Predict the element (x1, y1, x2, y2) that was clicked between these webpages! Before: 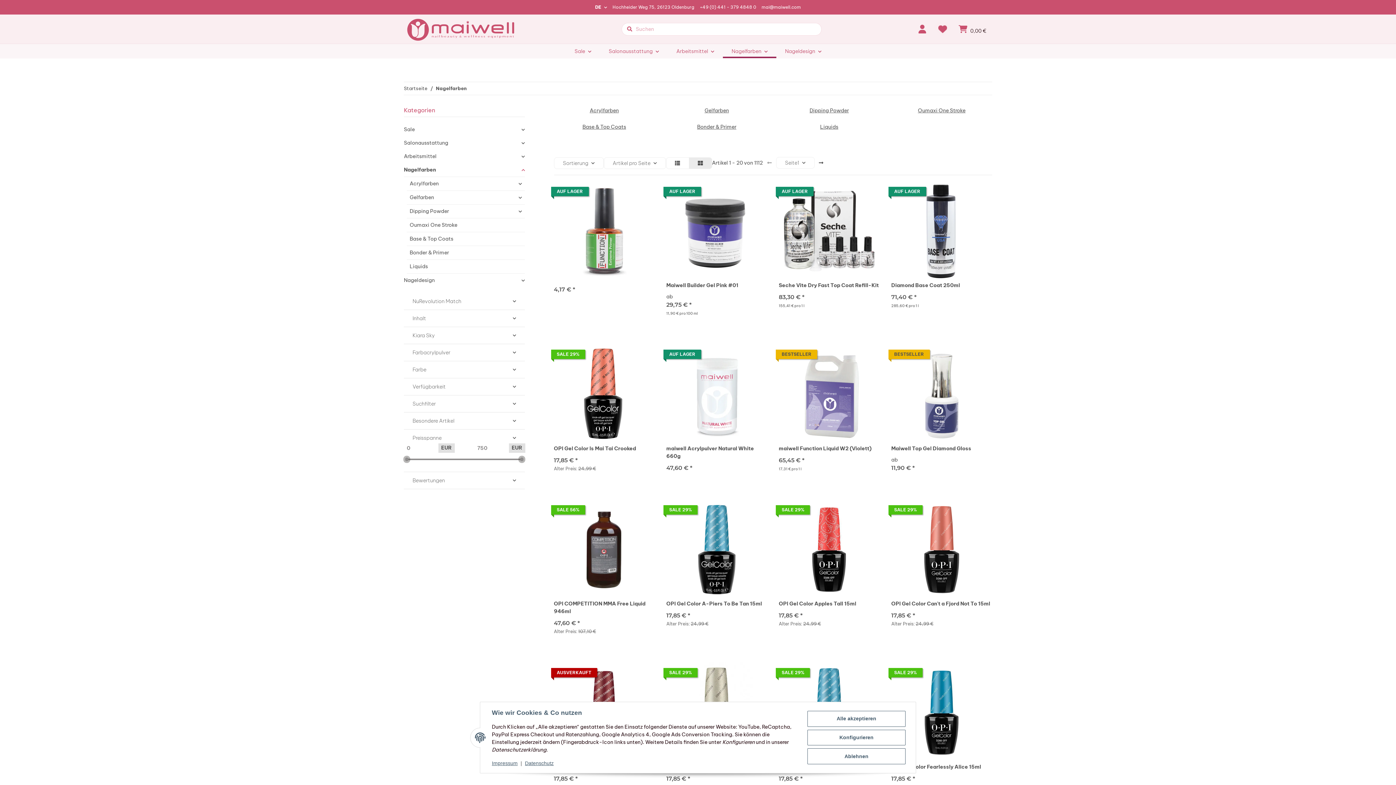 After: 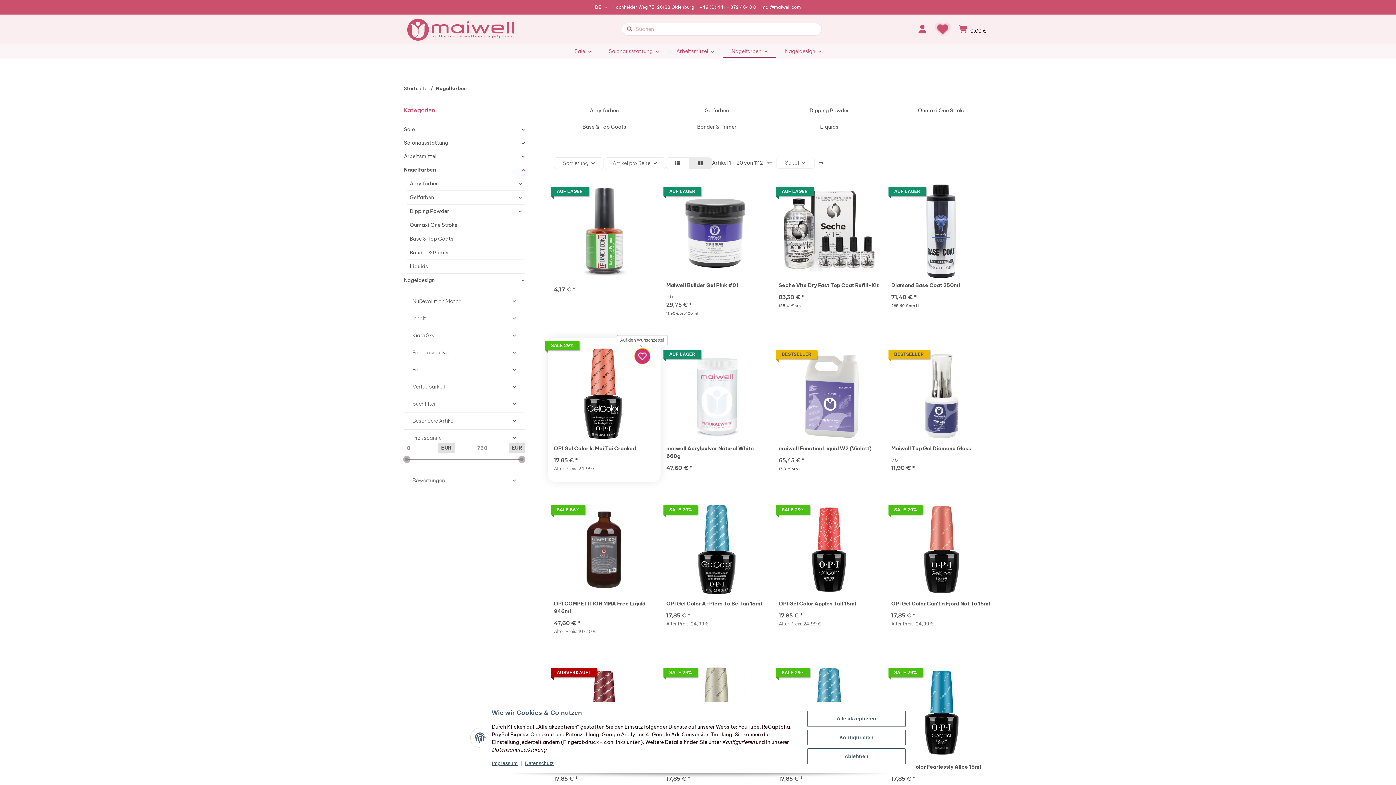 Action: label: Auf den Wunschzettel bbox: (634, 348, 650, 364)